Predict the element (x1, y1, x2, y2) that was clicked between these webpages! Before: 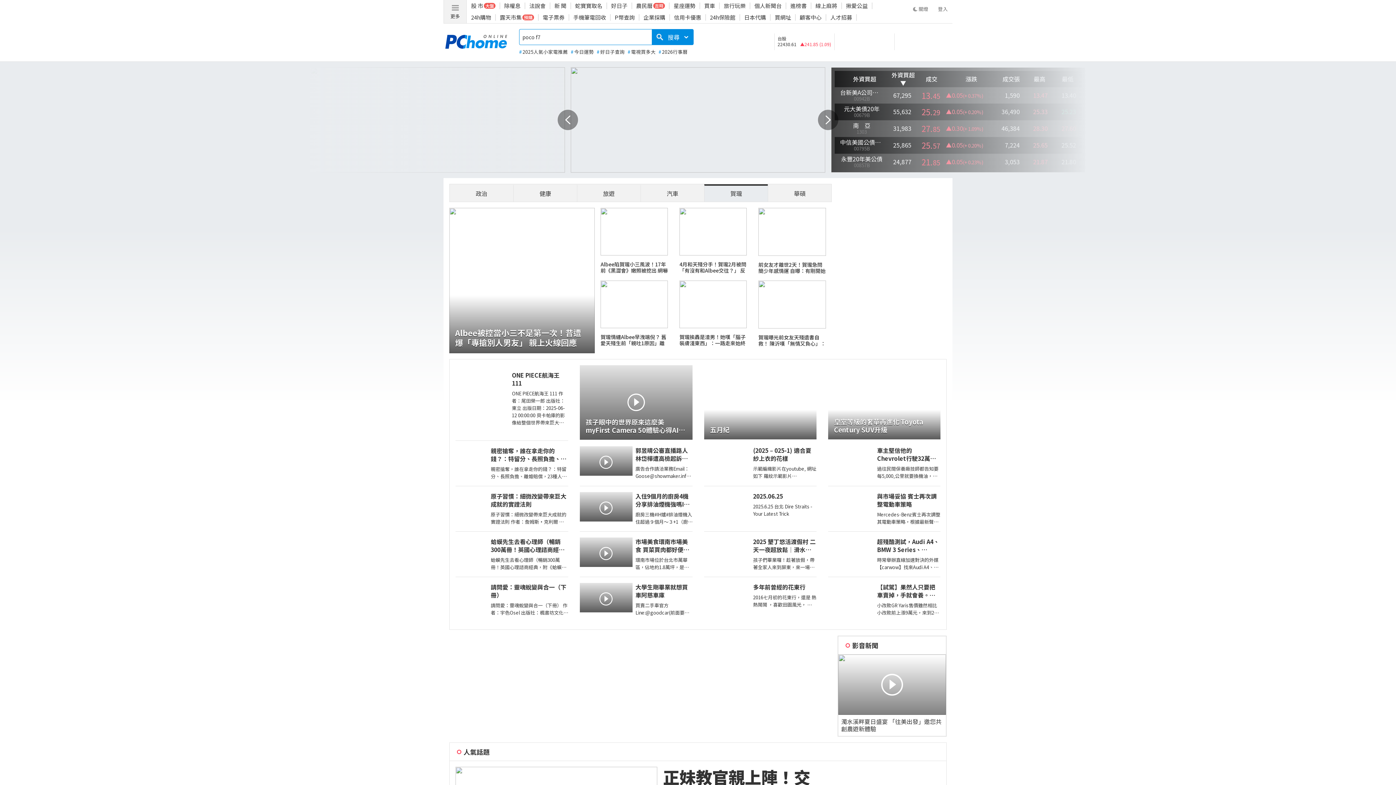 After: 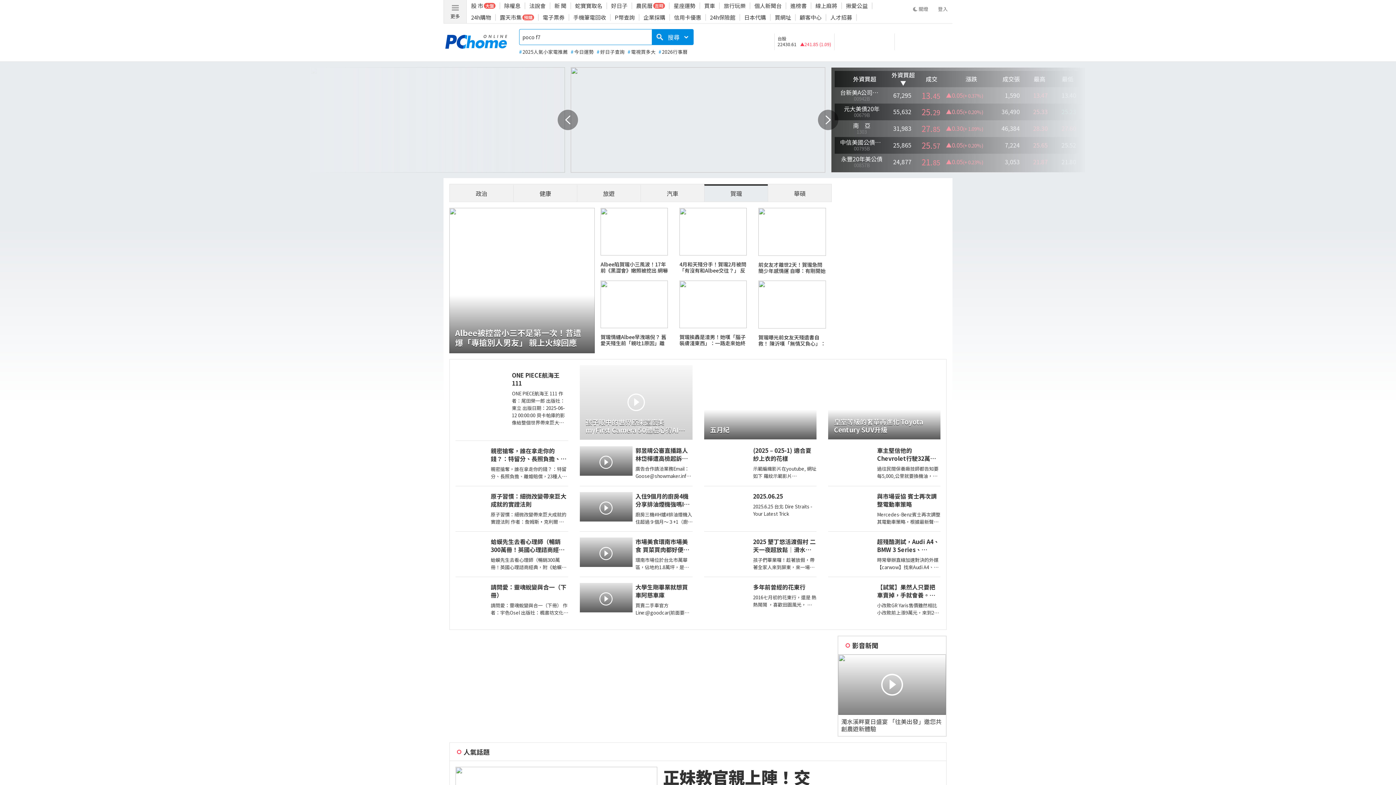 Action: bbox: (580, 365, 692, 440) label: 孩子眼中的世界原來這麼美 myFirst Camera 50體驗心得AI智慧兒童相機2000萬畫素影音照片即拍即享的親子神器Nicole汀尼扣